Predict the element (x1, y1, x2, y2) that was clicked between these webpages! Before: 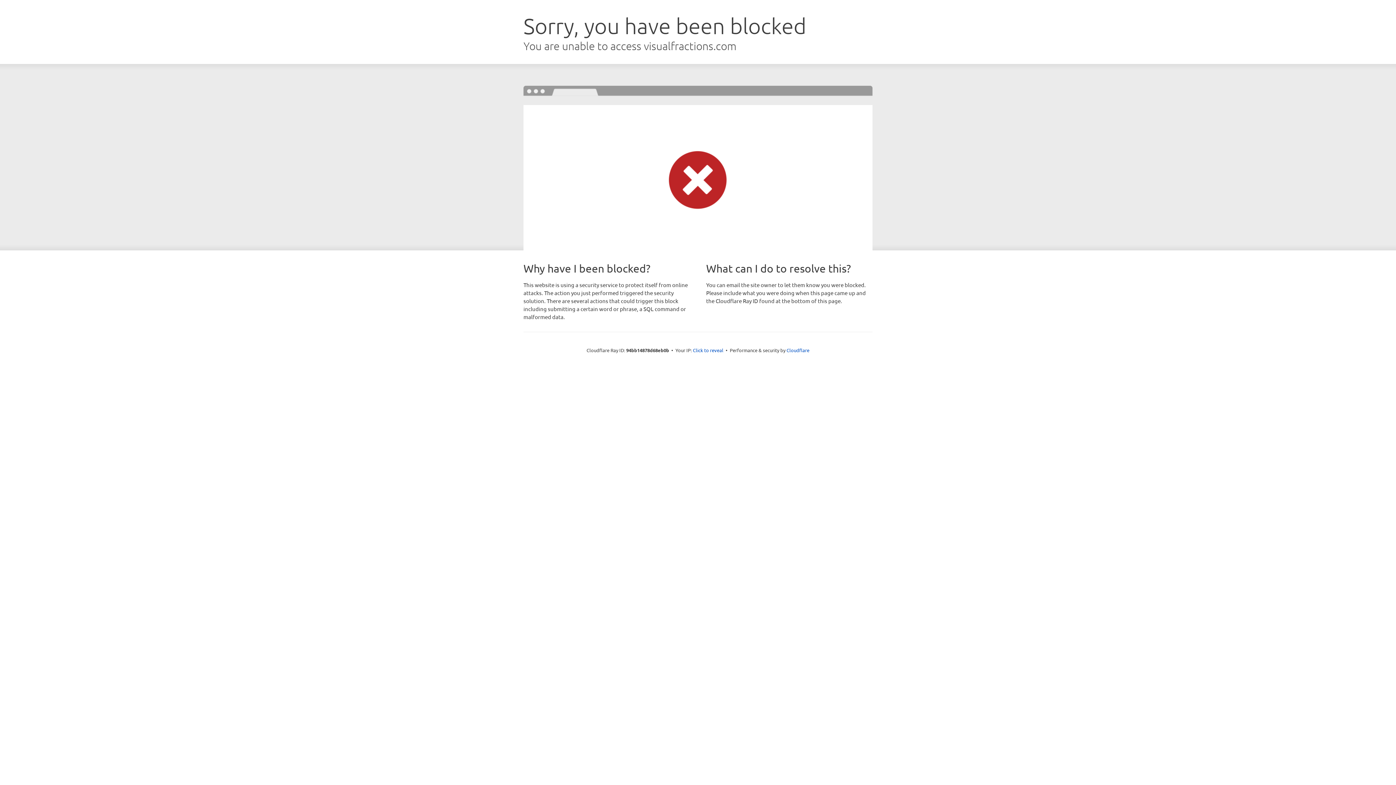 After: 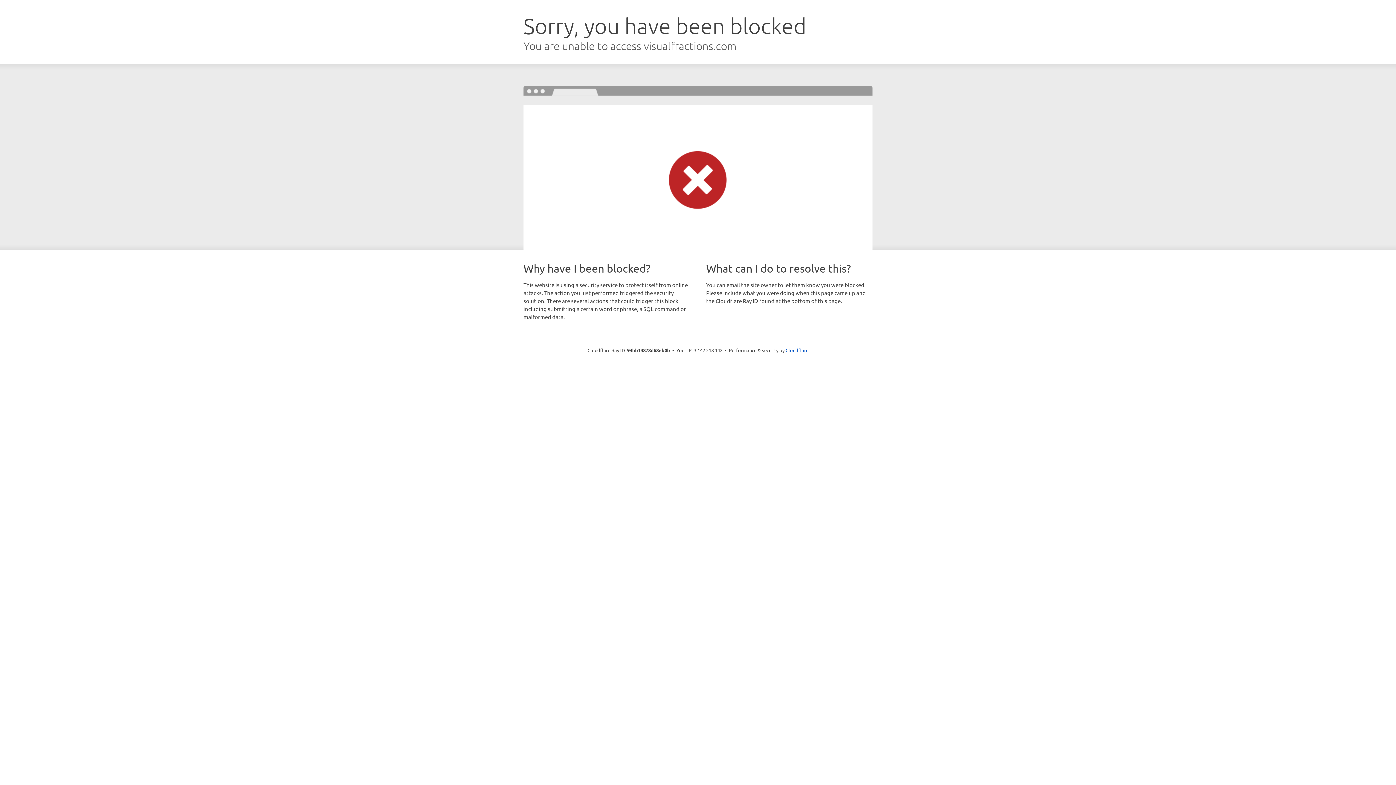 Action: label: Click to reveal bbox: (693, 346, 723, 353)